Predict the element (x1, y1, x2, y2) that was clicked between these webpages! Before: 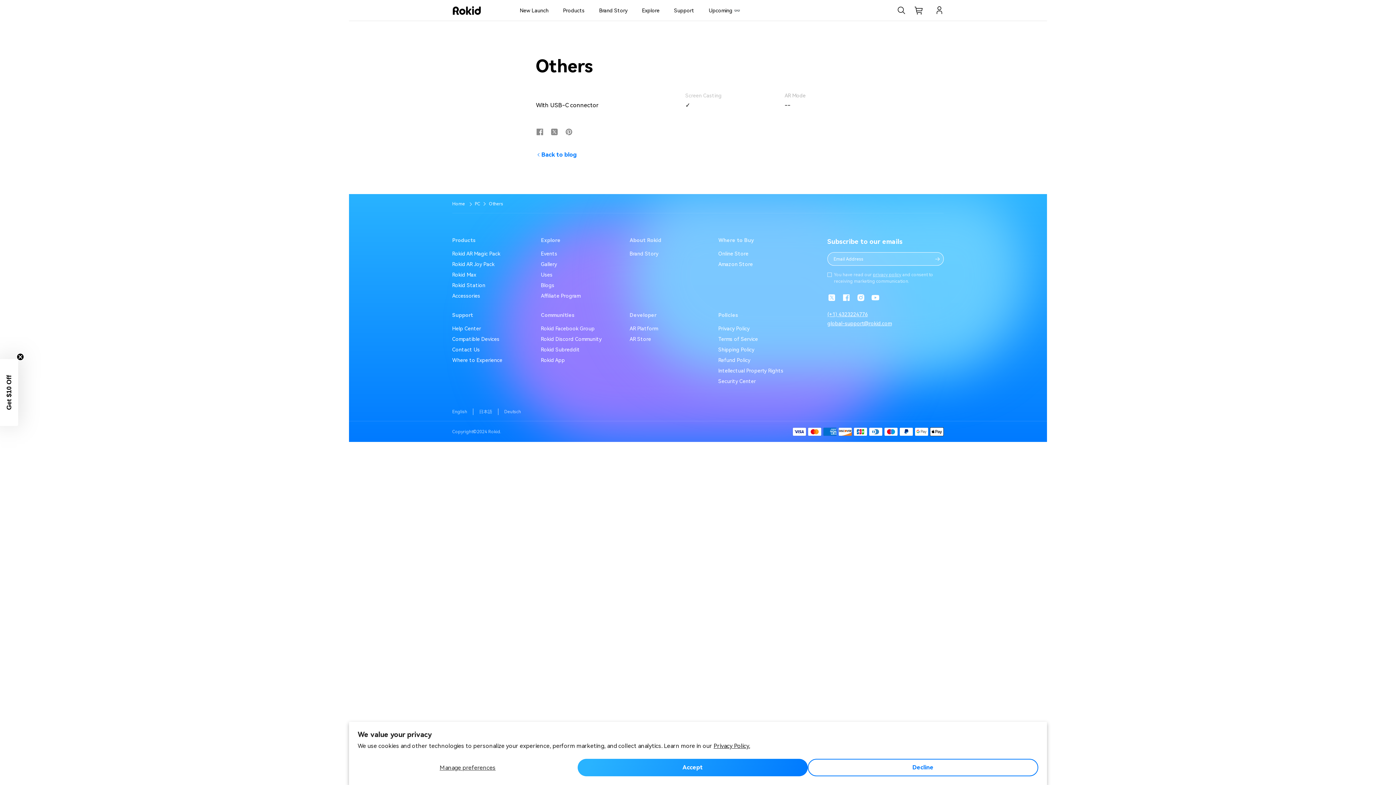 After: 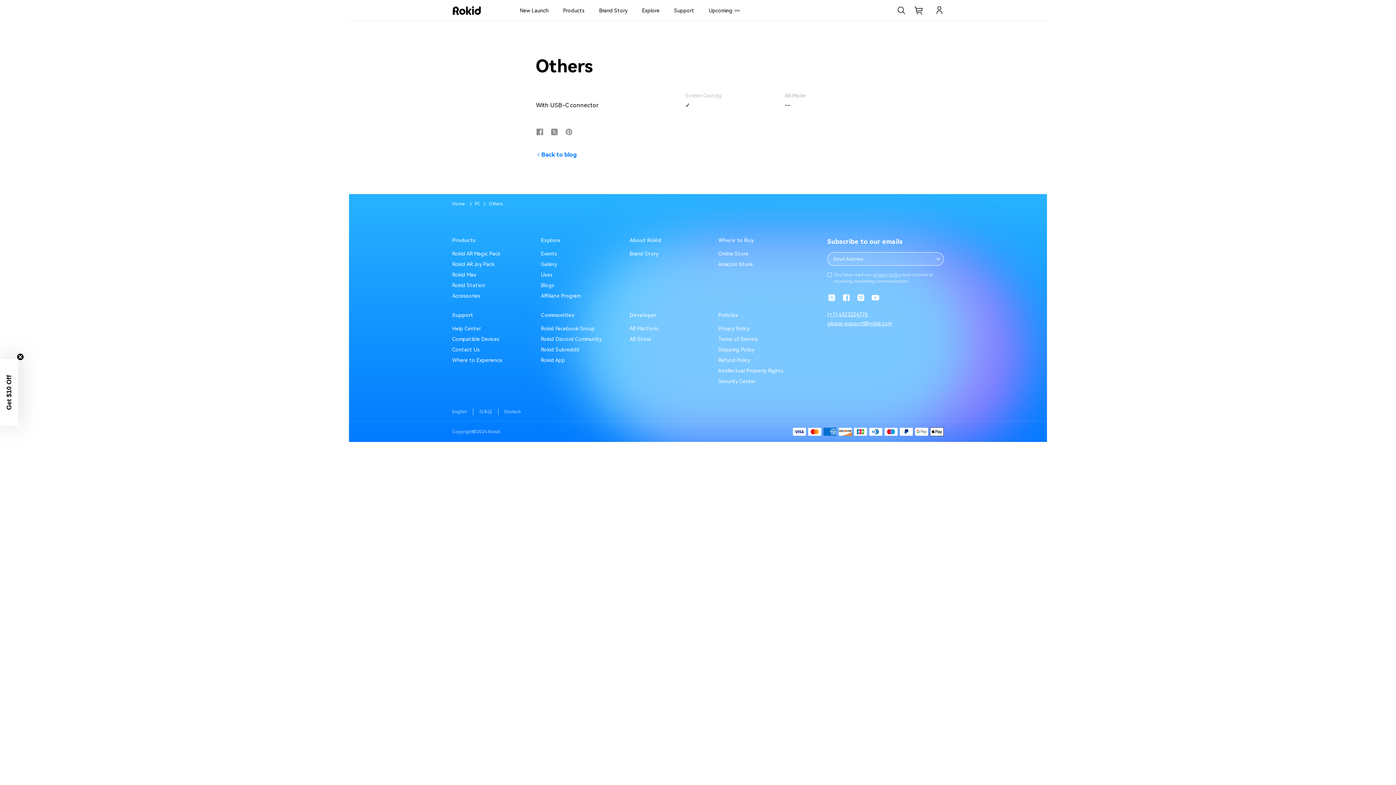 Action: label: Decline bbox: (807, 759, 1038, 776)